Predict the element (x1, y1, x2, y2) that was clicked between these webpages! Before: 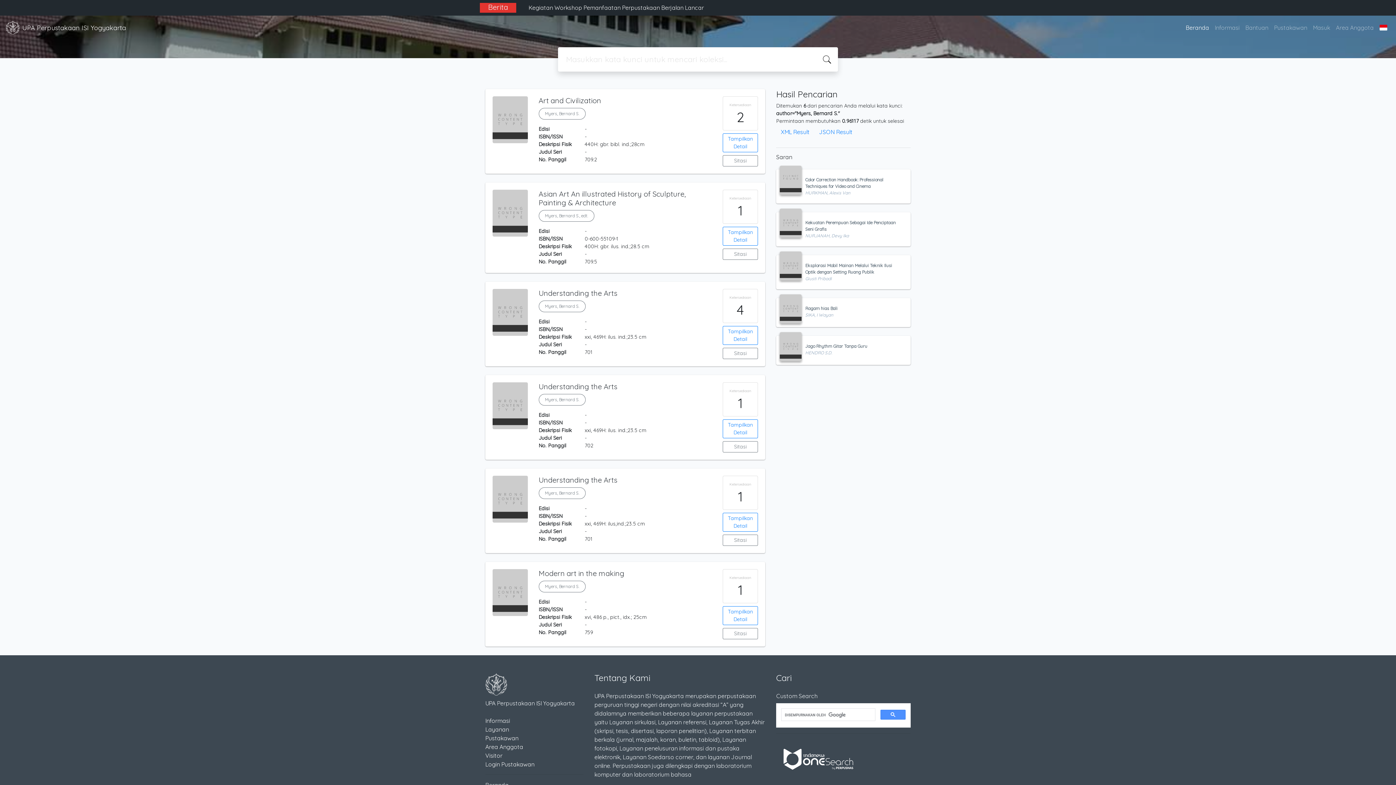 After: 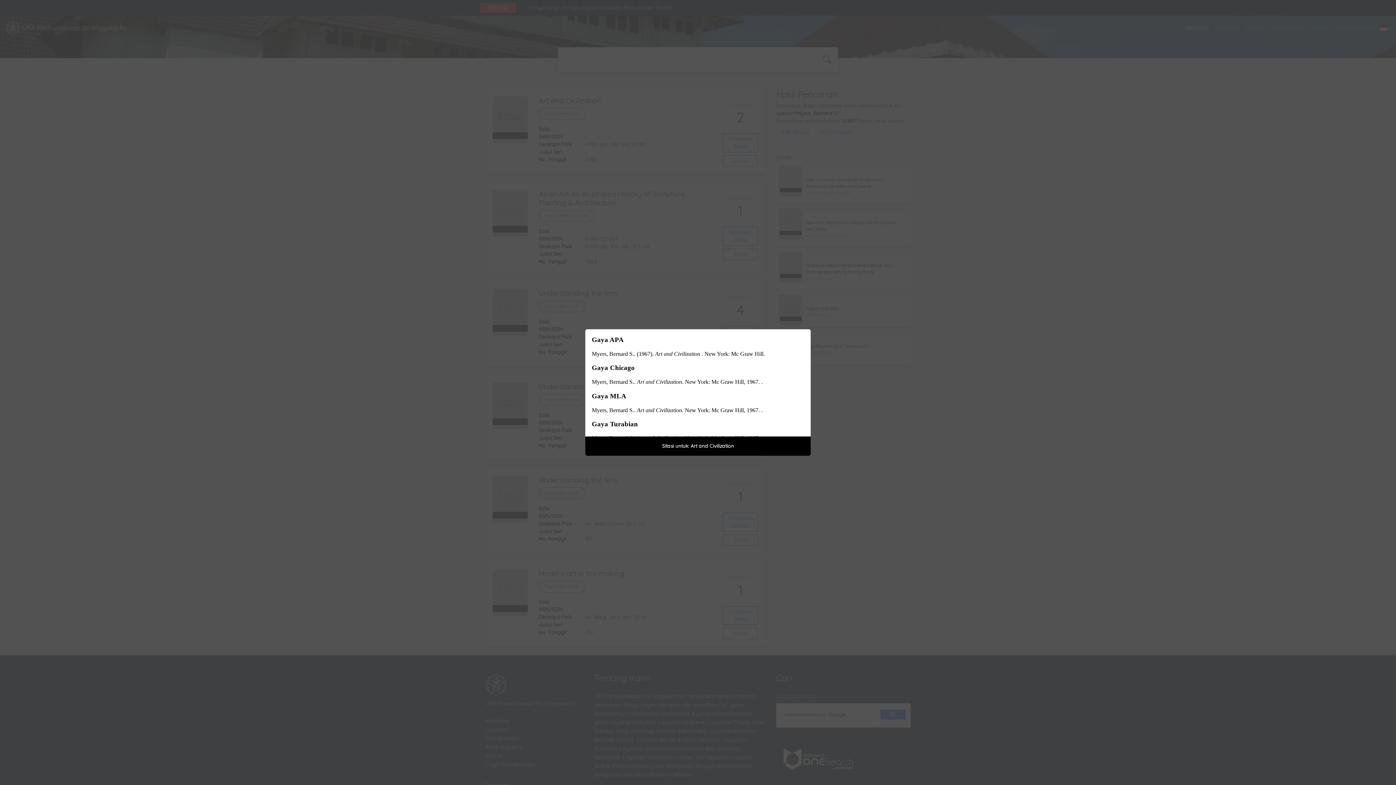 Action: bbox: (723, 155, 758, 166) label: Sitasi